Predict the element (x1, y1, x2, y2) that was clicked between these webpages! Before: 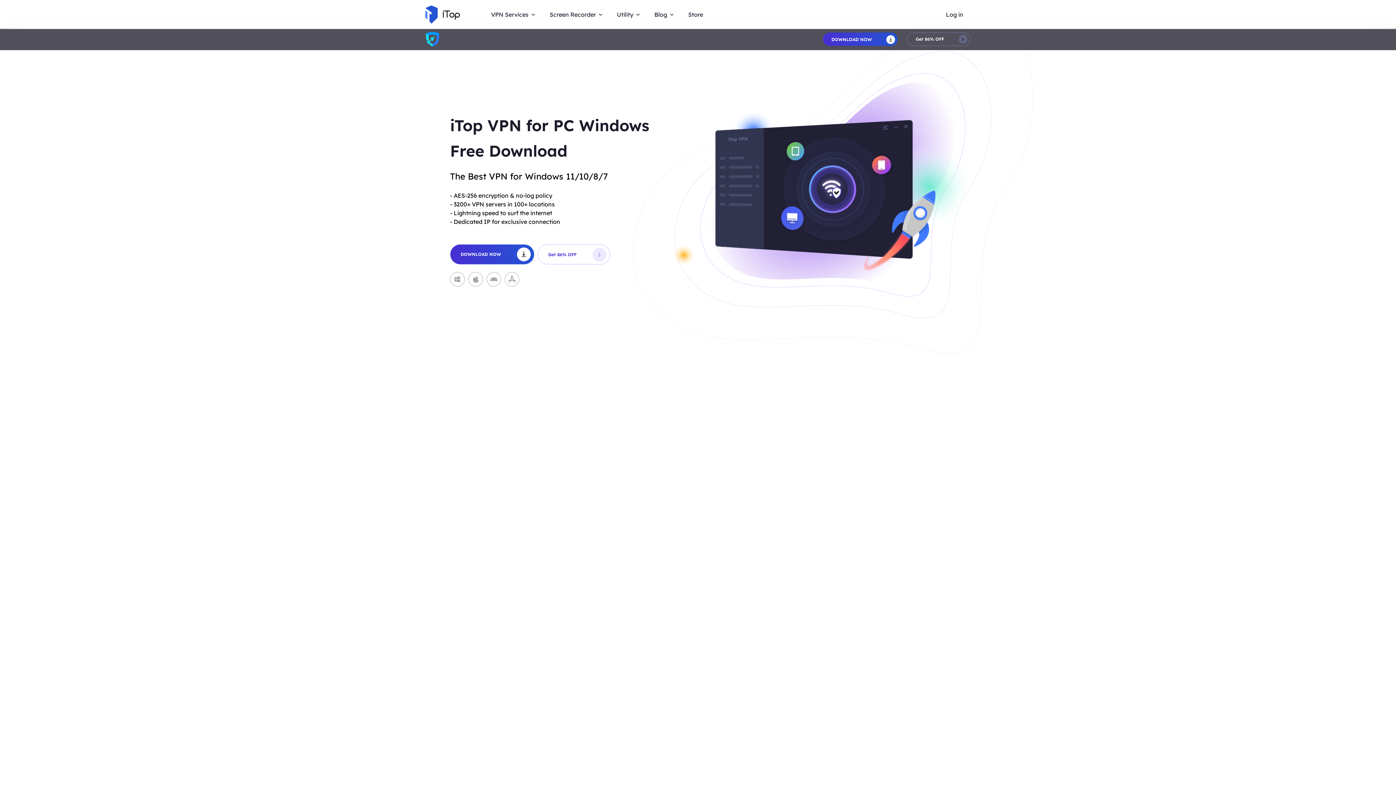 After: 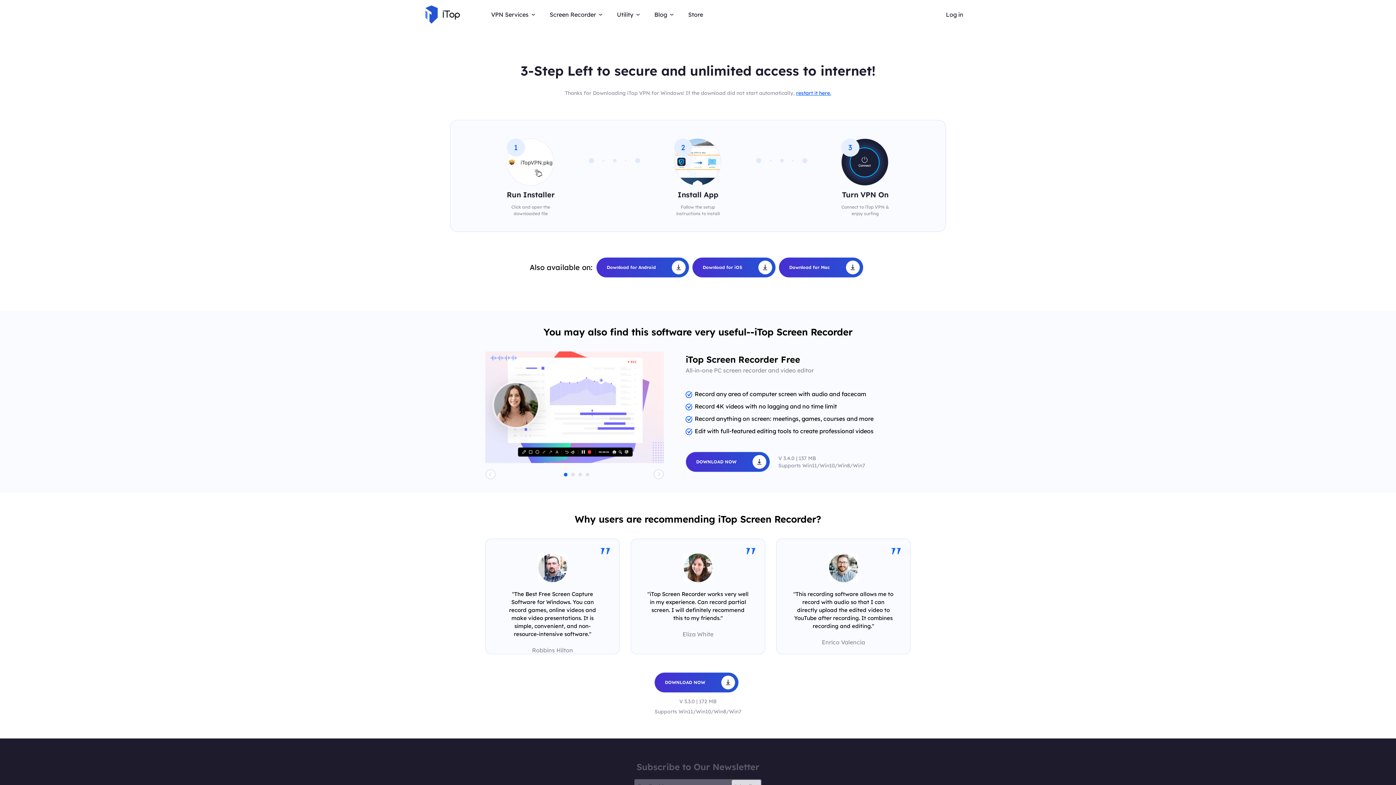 Action: bbox: (618, 564, 702, 585) label: DOWNLOAD NOW 